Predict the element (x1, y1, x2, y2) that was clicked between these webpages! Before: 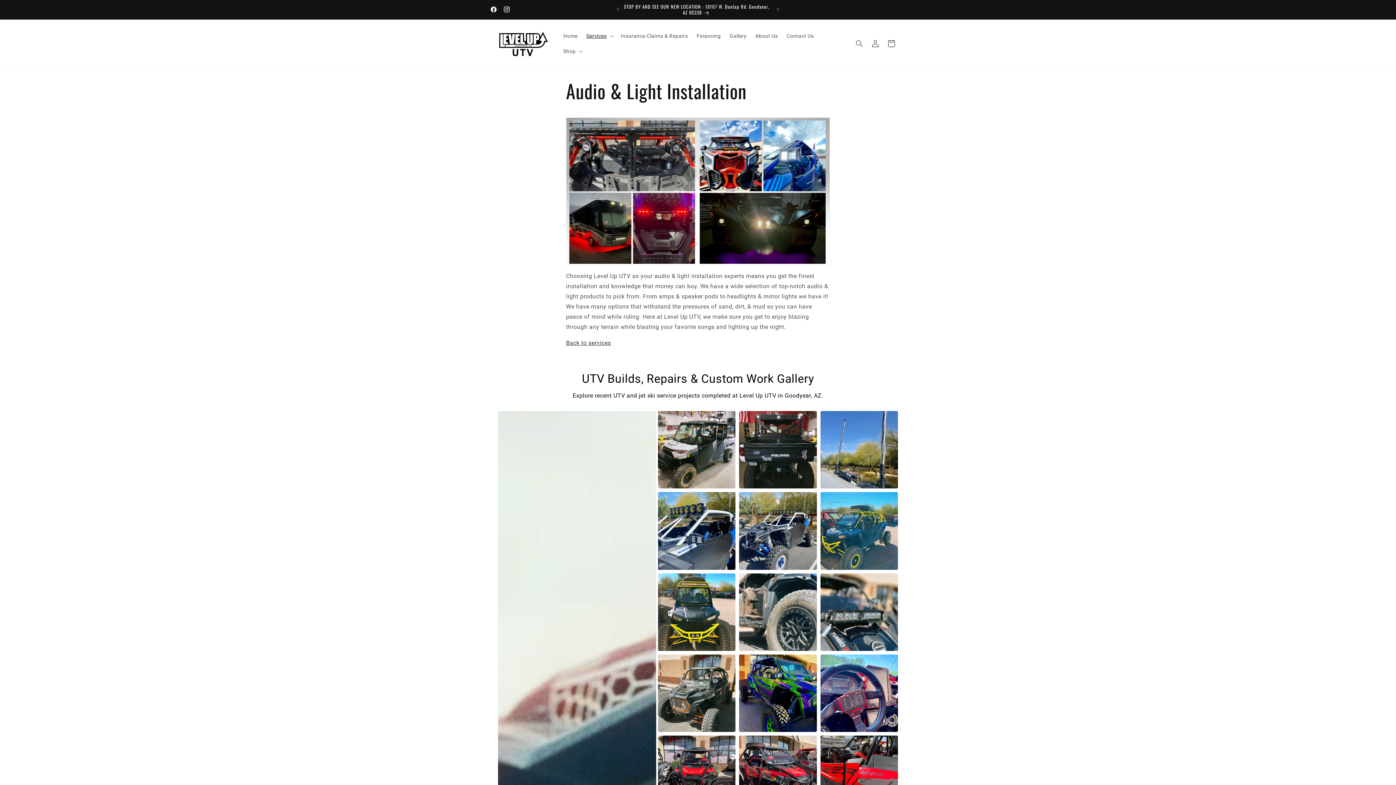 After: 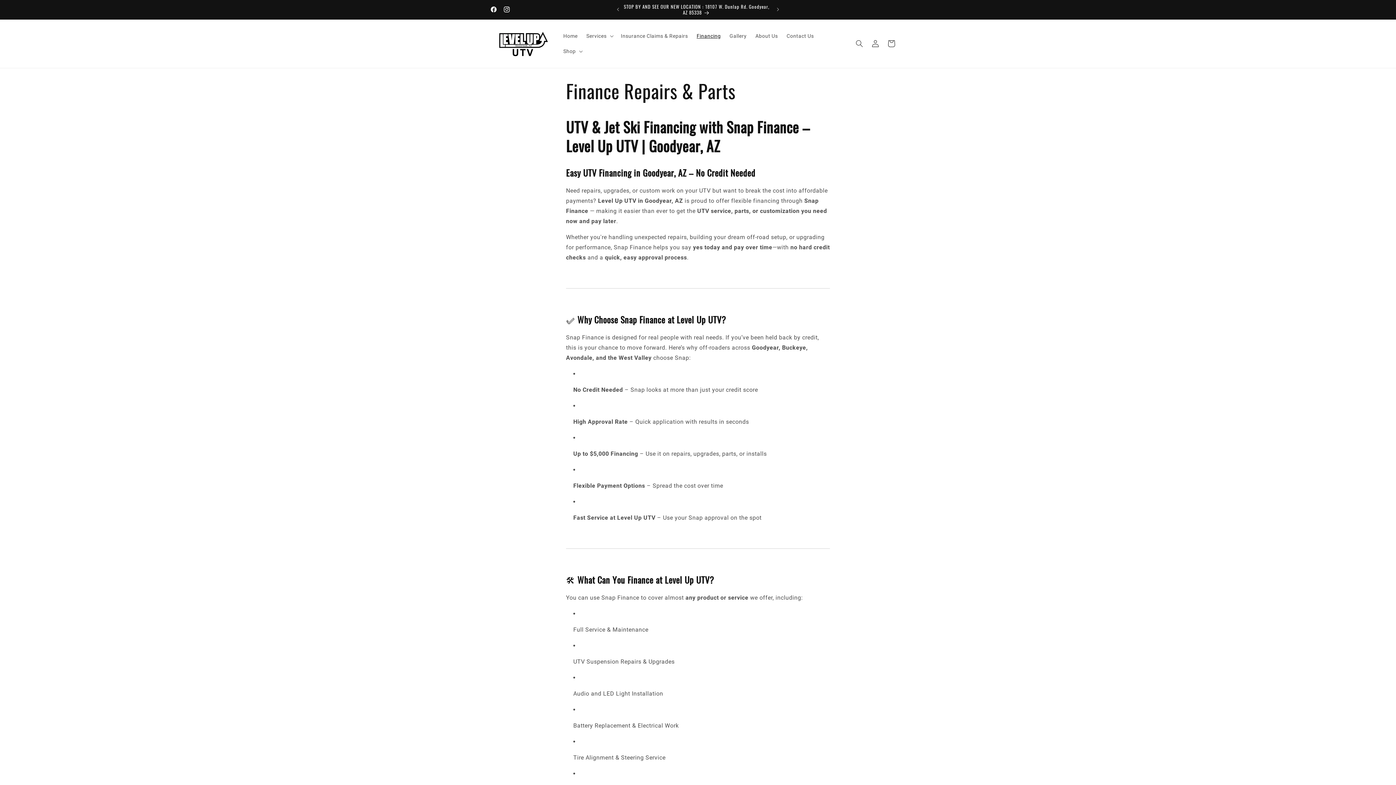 Action: bbox: (692, 28, 725, 43) label: Financing